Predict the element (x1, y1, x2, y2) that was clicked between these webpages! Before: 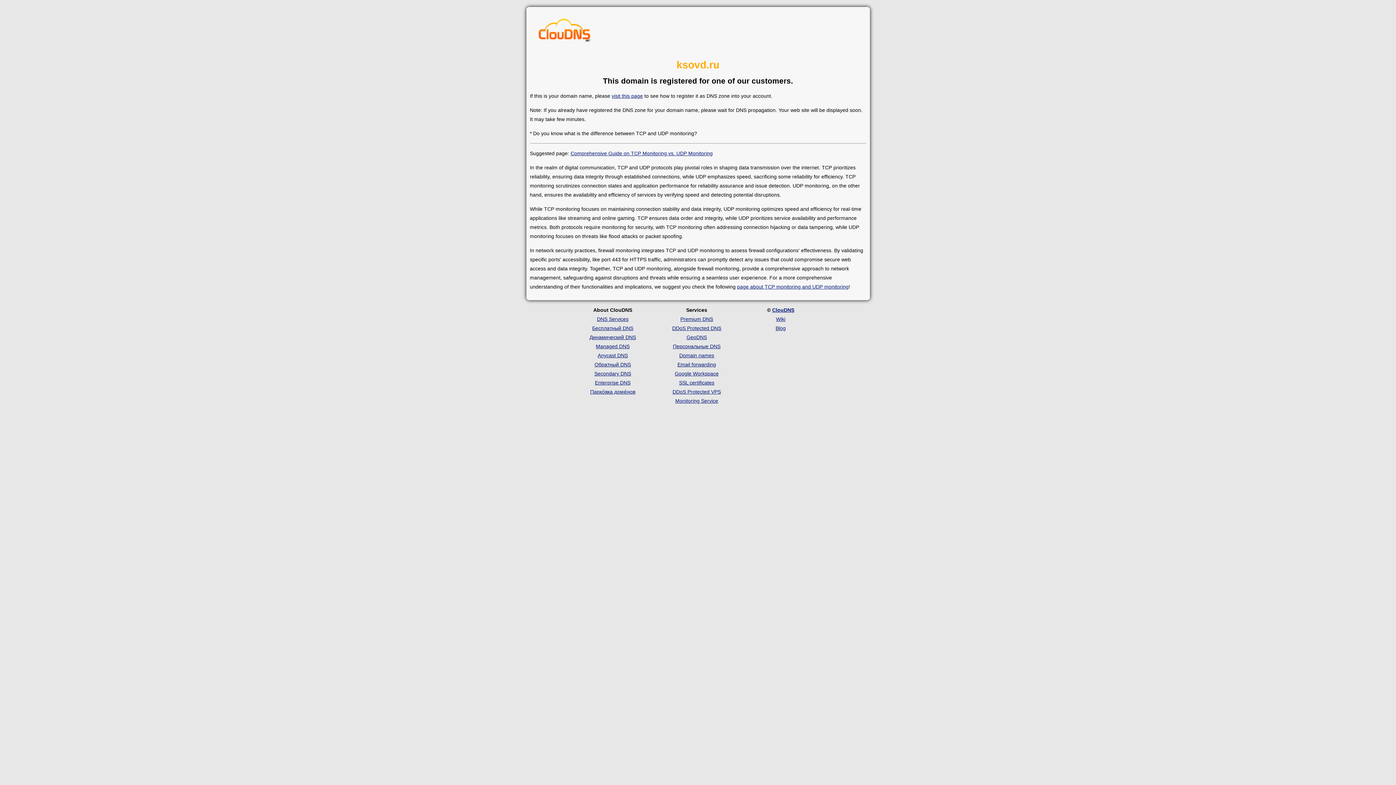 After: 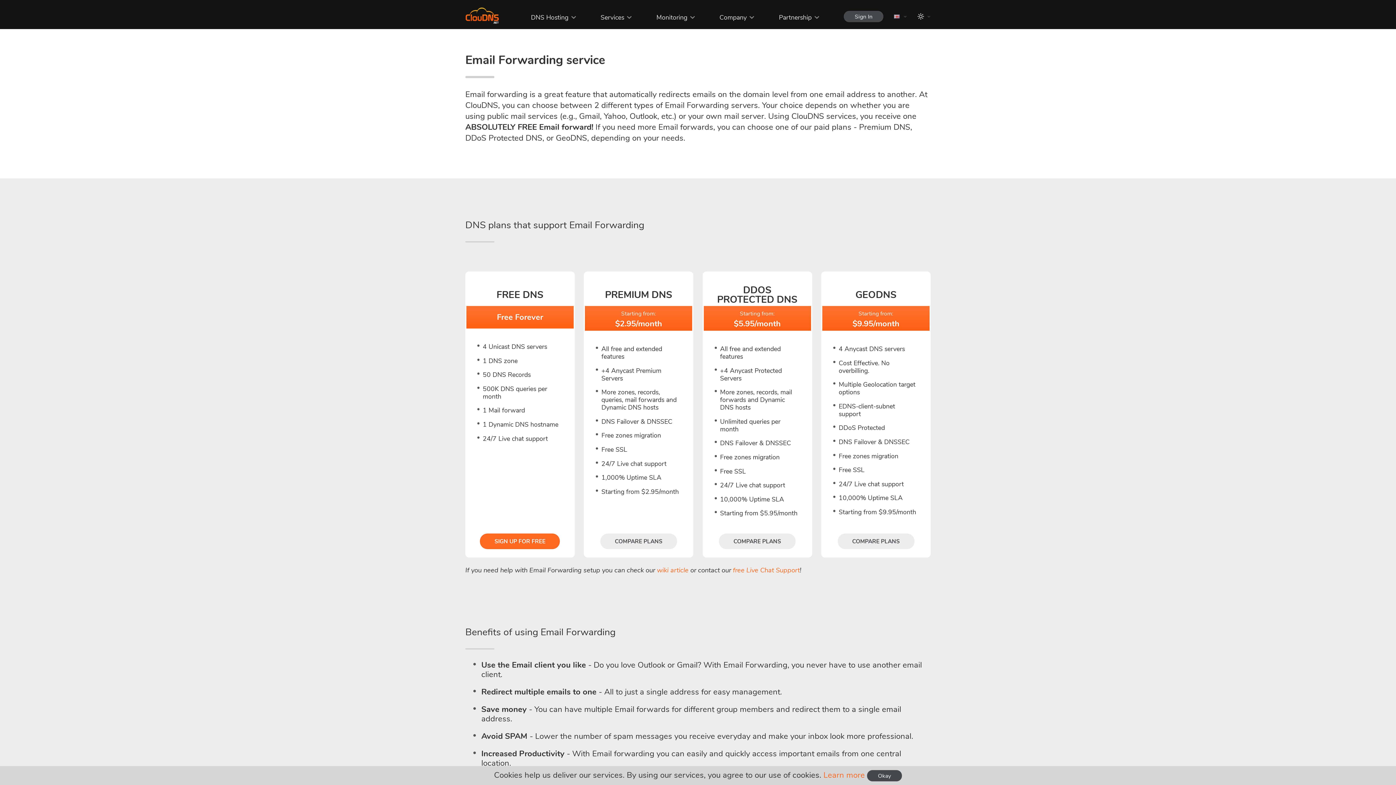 Action: label: Email forwarding bbox: (677, 361, 716, 367)